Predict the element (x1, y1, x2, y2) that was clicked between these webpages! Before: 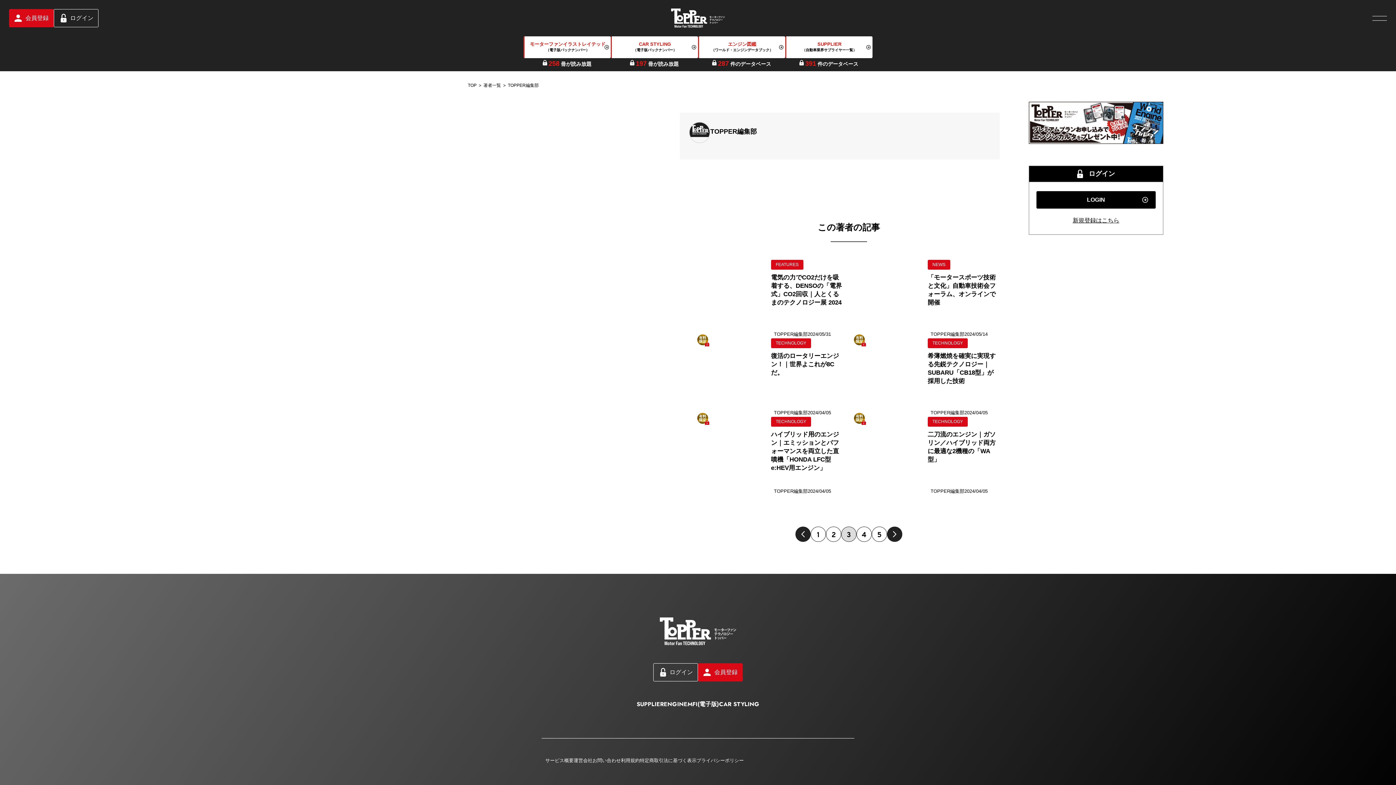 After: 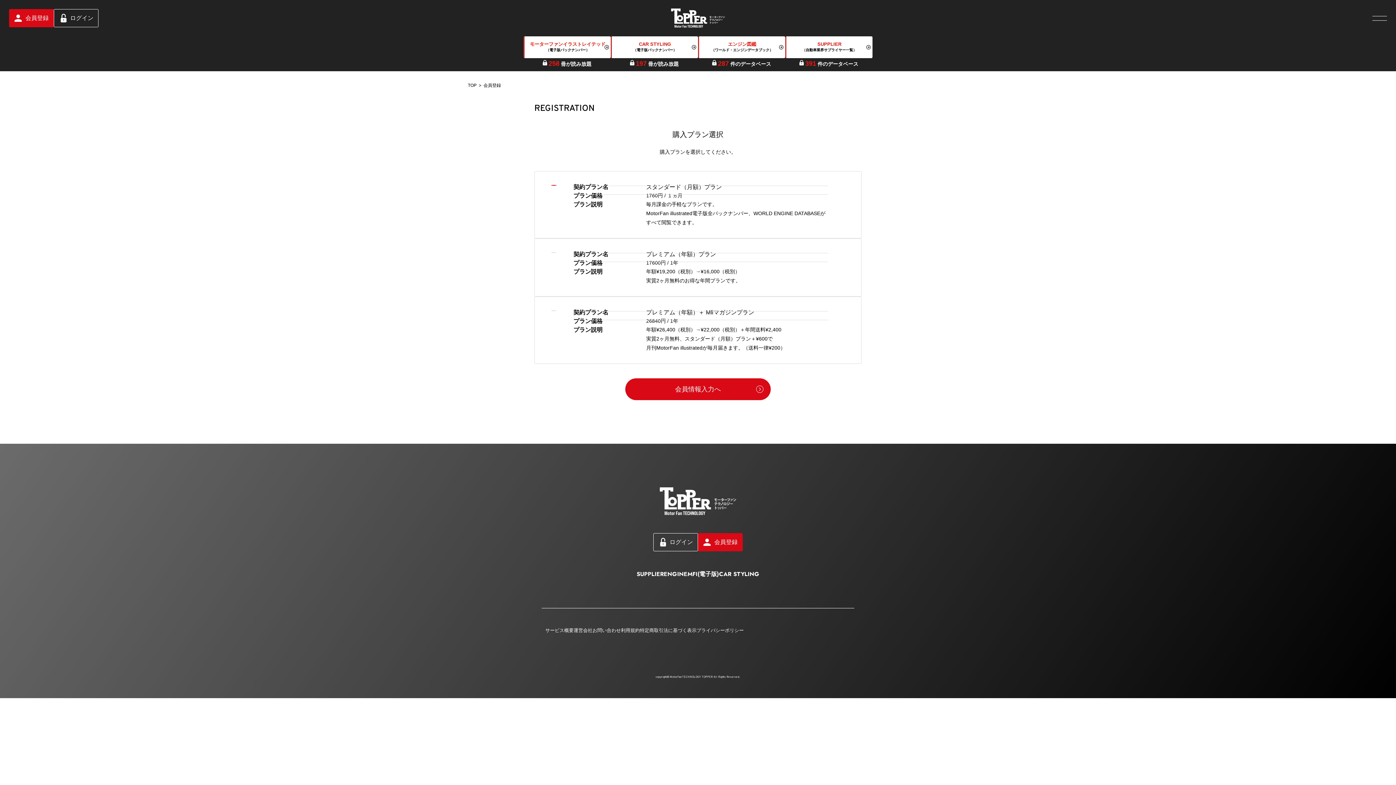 Action: label: 新規登録はこちら bbox: (1036, 215, 1155, 225)